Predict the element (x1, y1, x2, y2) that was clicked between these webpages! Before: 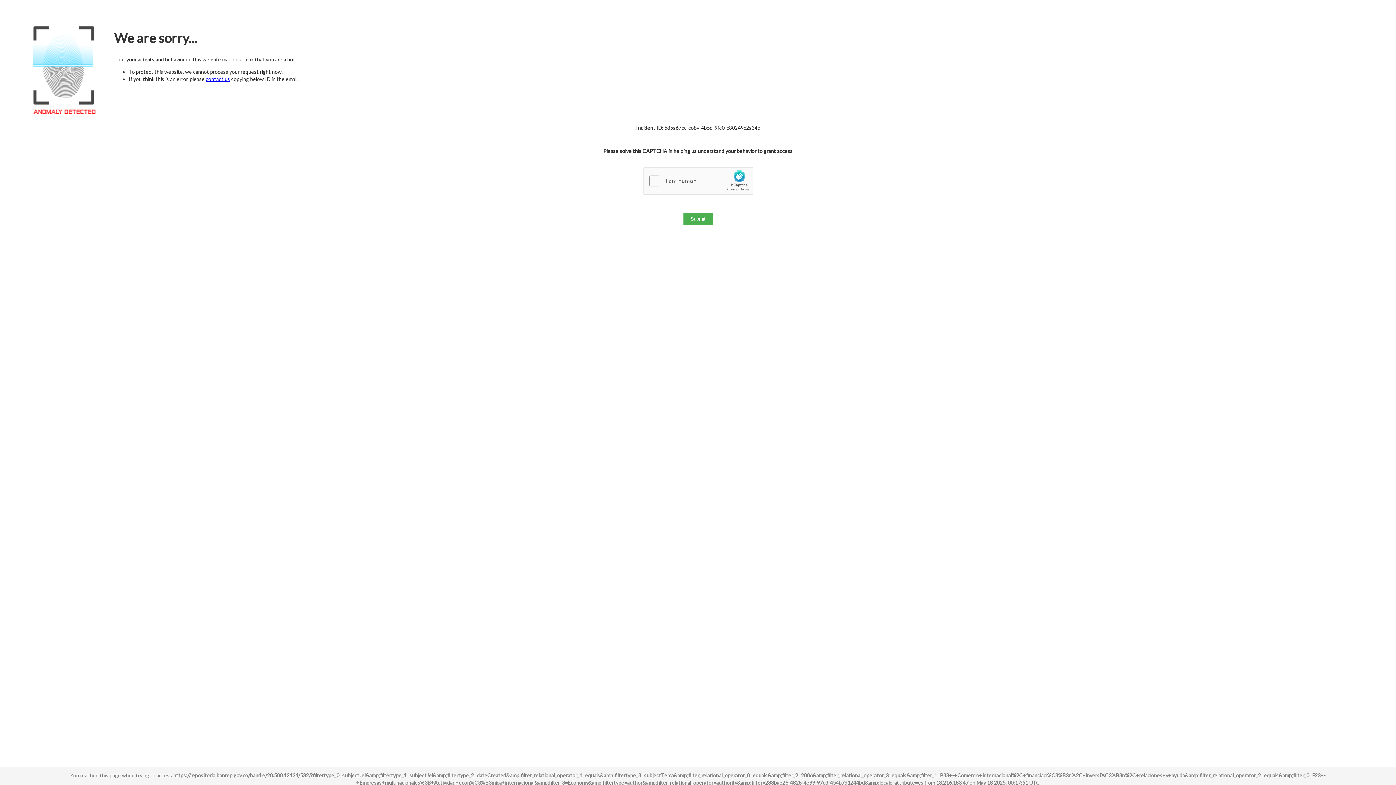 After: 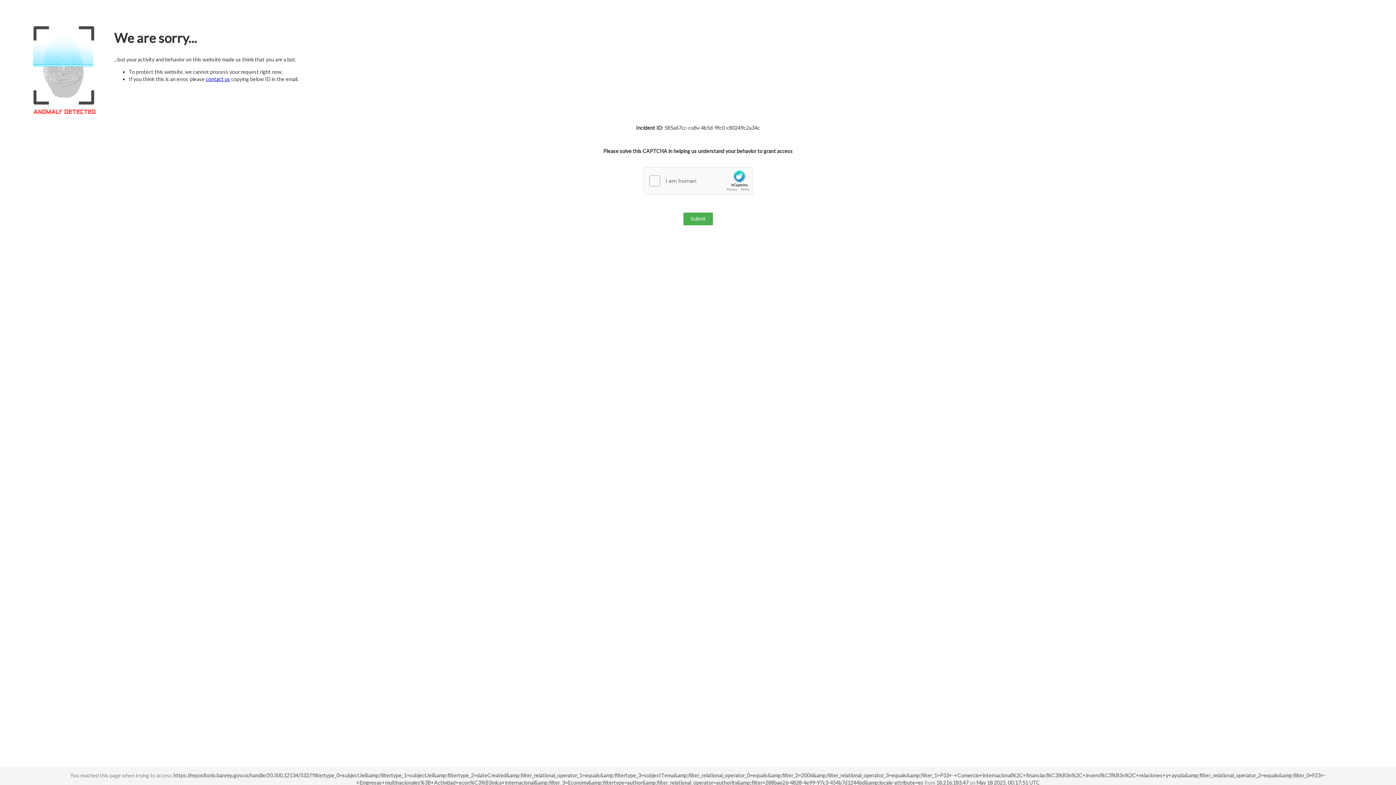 Action: label: contact us bbox: (205, 76, 230, 82)